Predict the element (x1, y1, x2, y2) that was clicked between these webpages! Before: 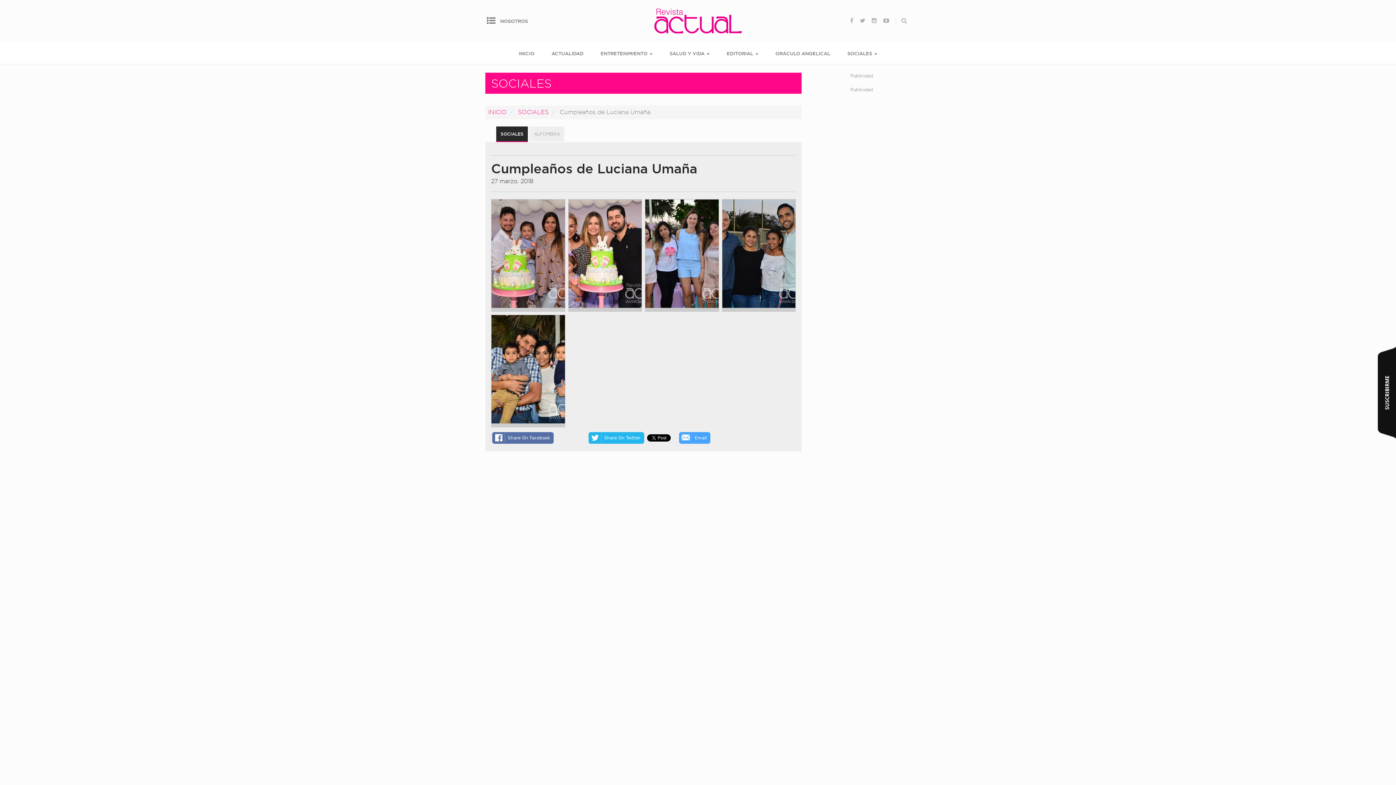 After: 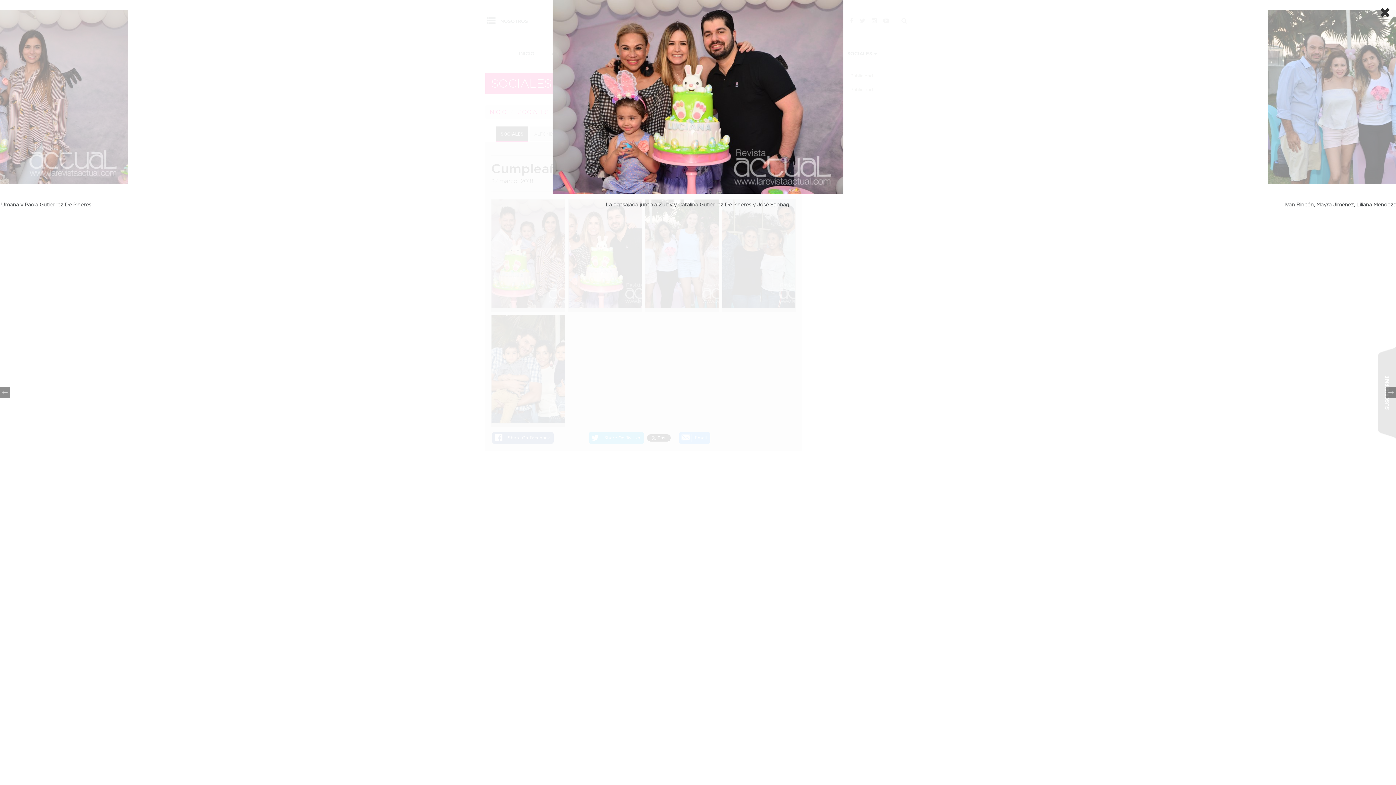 Action: bbox: (568, 199, 642, 312)